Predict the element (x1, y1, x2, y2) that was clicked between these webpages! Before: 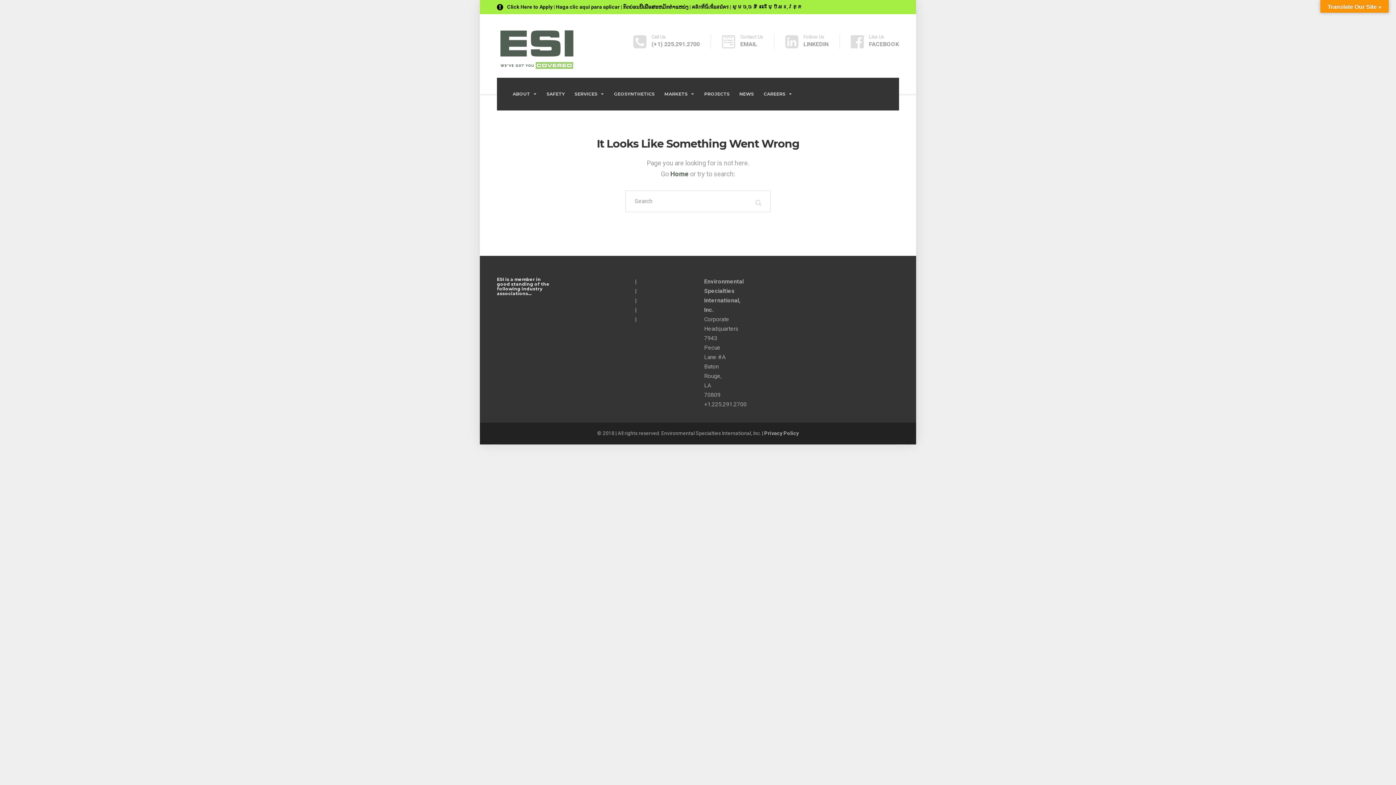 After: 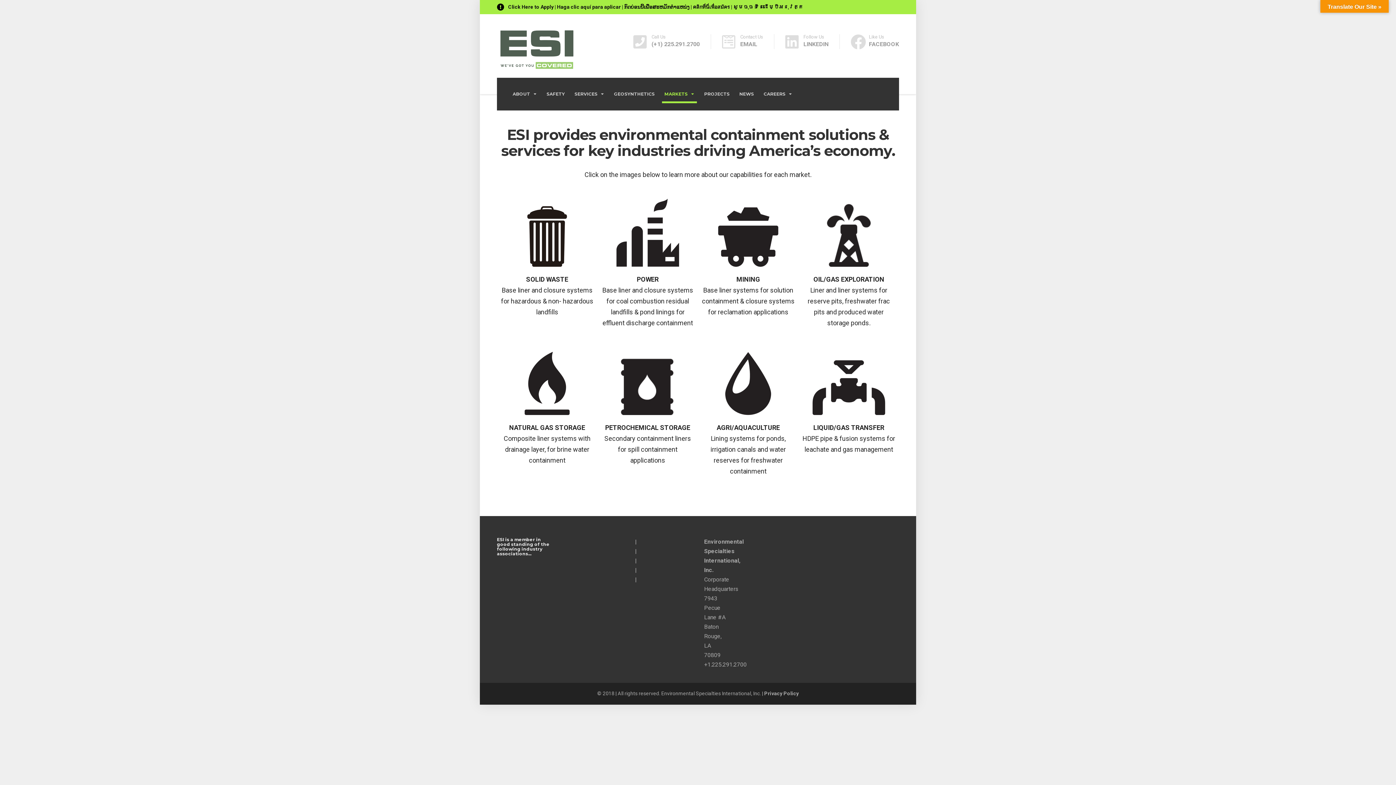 Action: label: MARKETS bbox: (659, 77, 699, 110)